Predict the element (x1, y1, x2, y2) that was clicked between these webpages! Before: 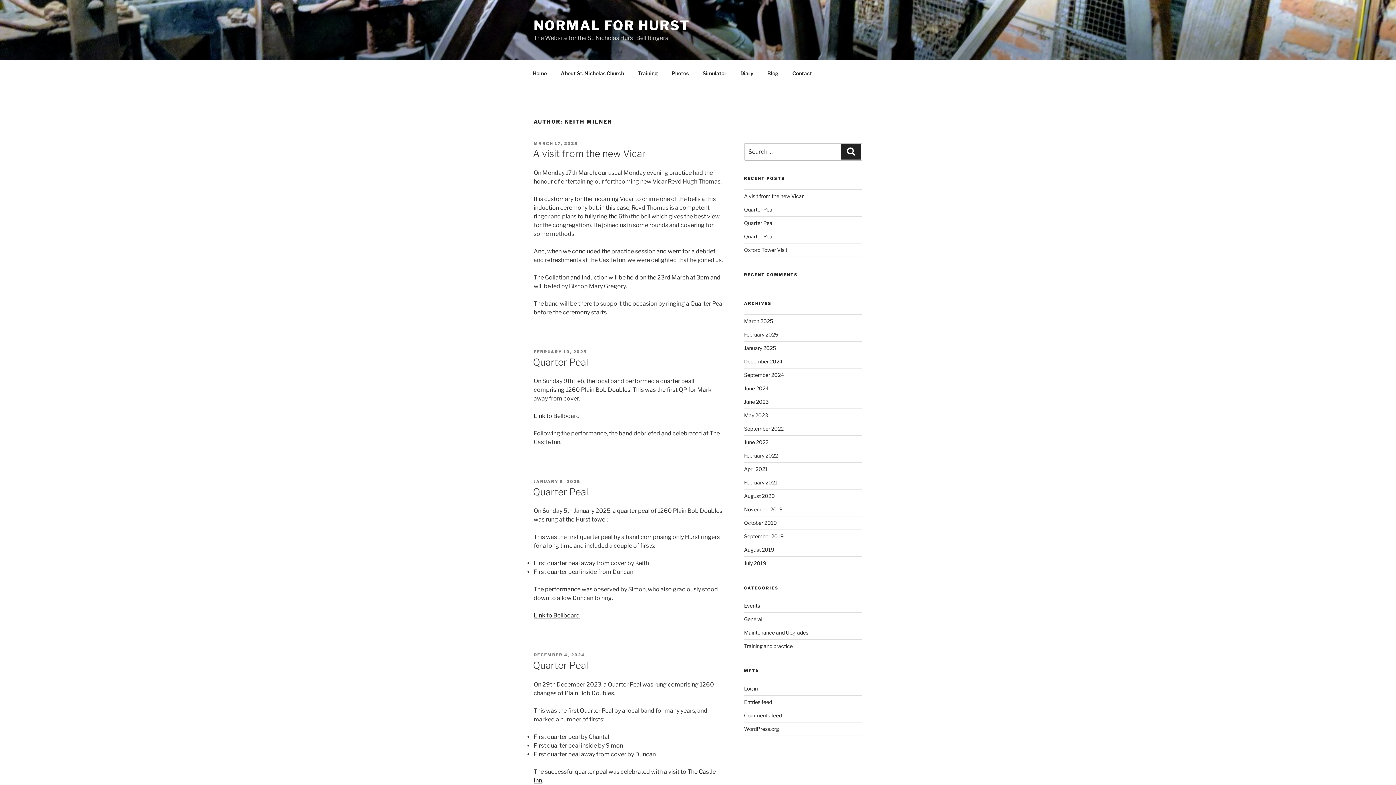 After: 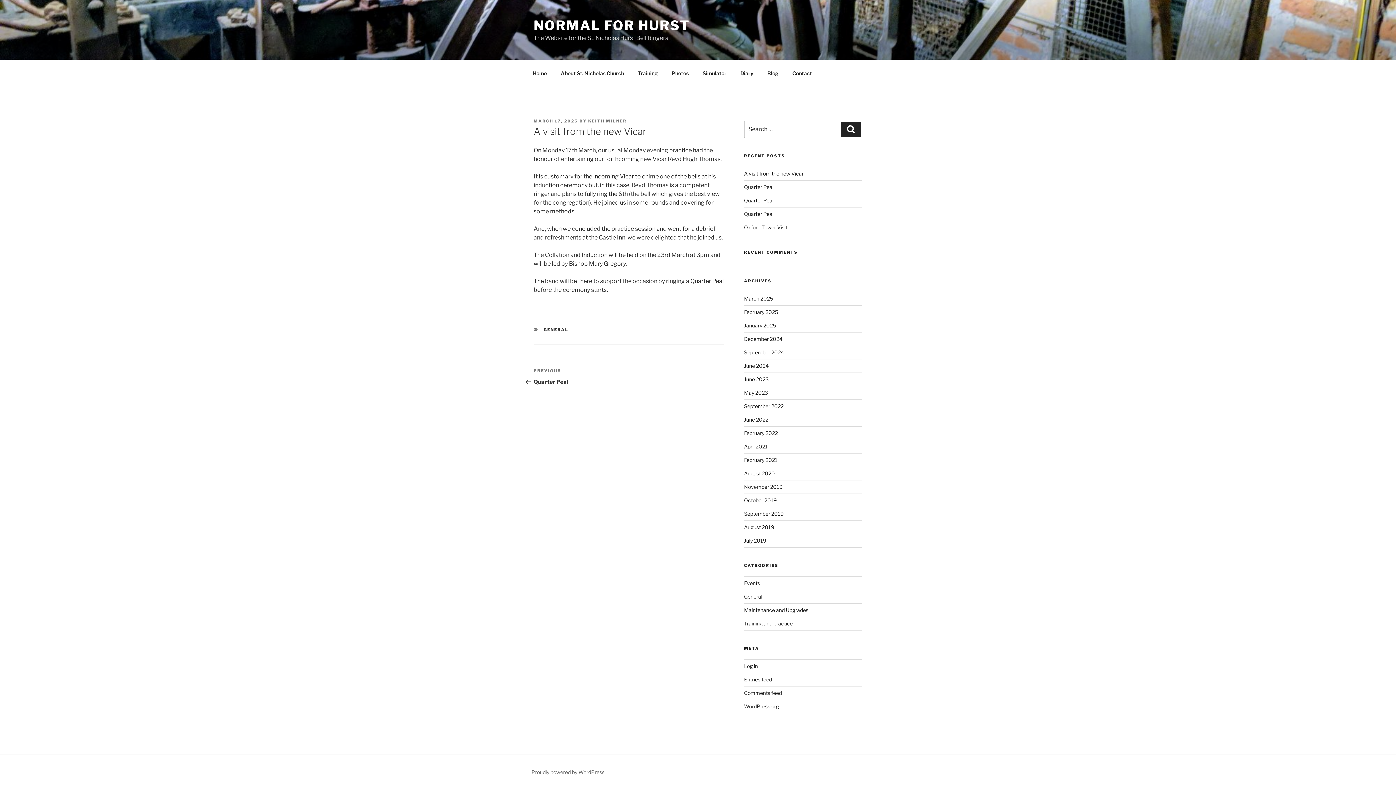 Action: label: A visit from the new Vicar bbox: (744, 193, 803, 199)